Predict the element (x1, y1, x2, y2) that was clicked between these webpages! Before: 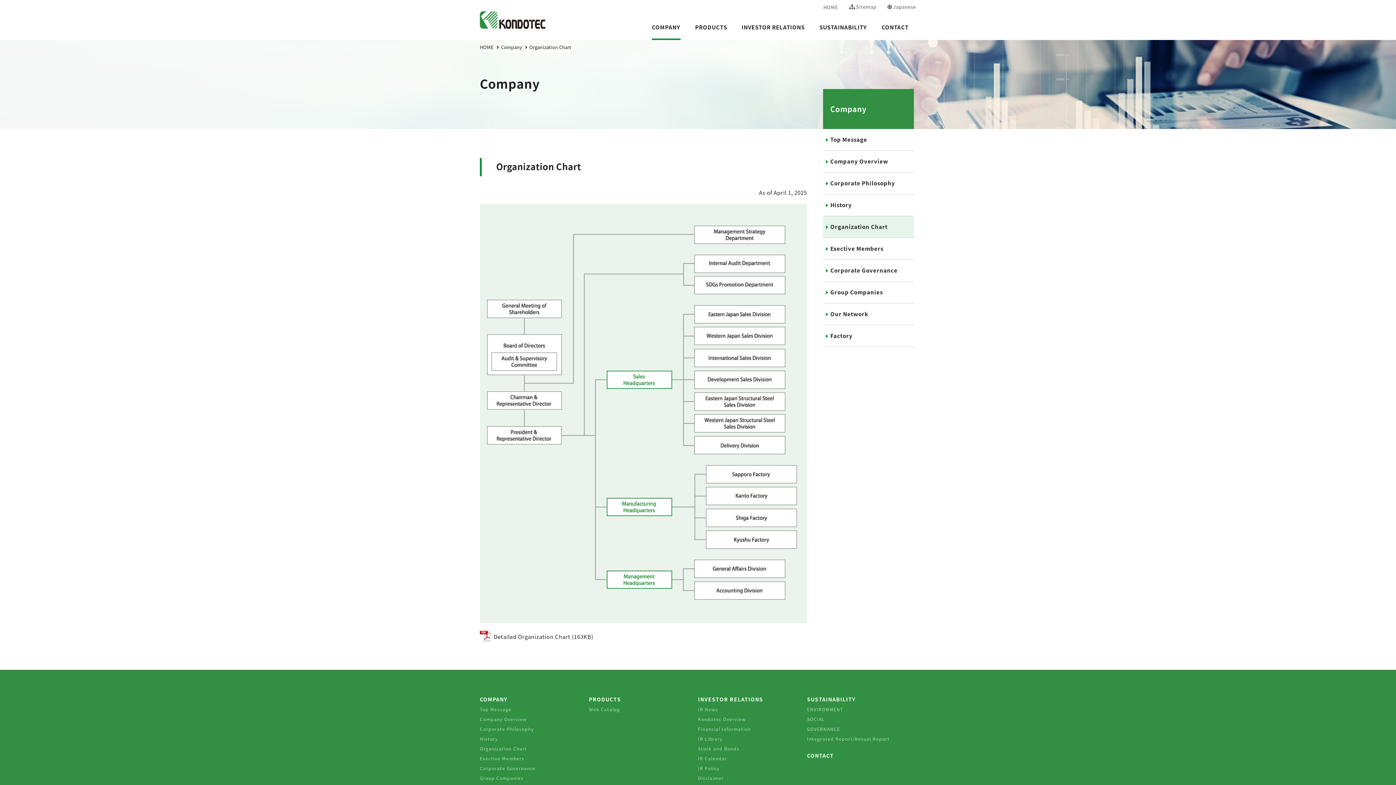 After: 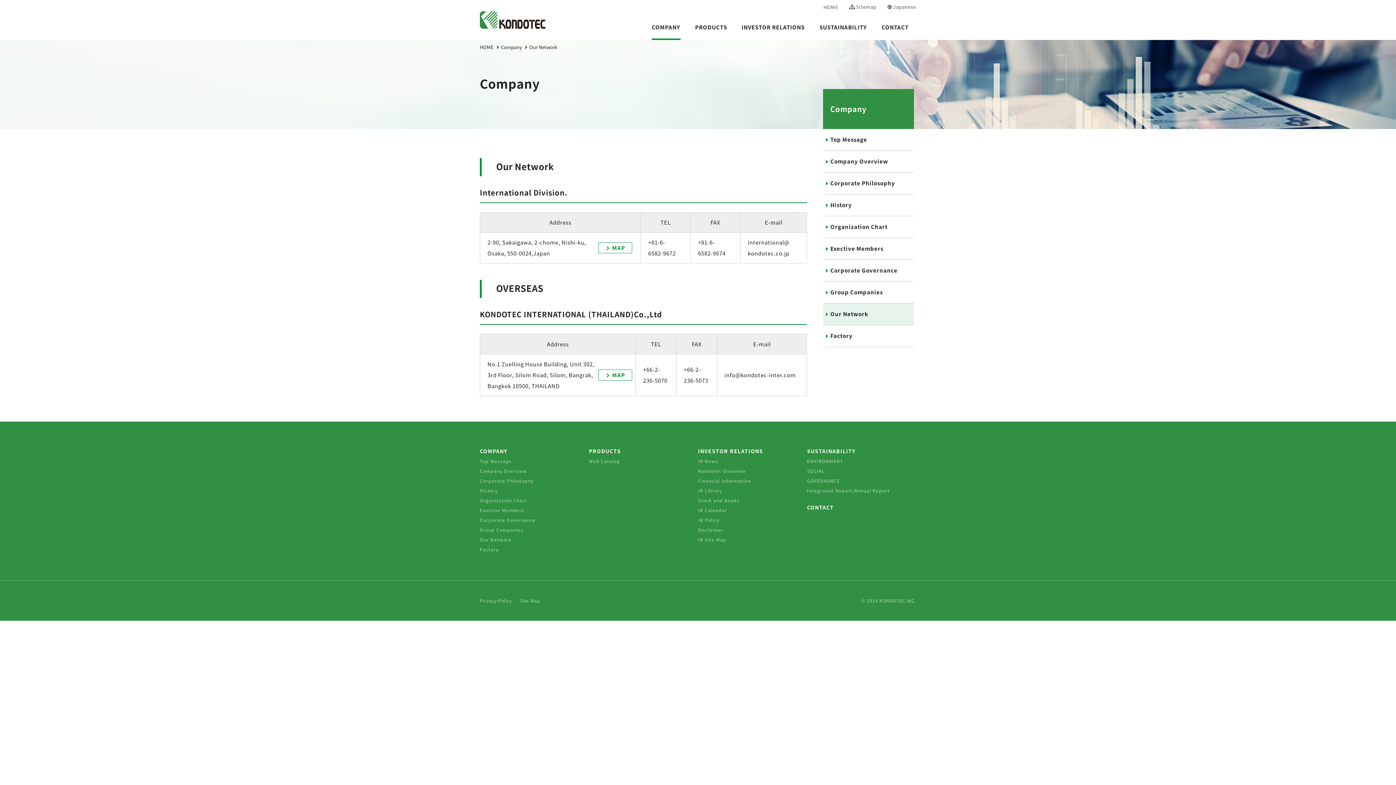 Action: label: Our Network bbox: (823, 303, 914, 325)